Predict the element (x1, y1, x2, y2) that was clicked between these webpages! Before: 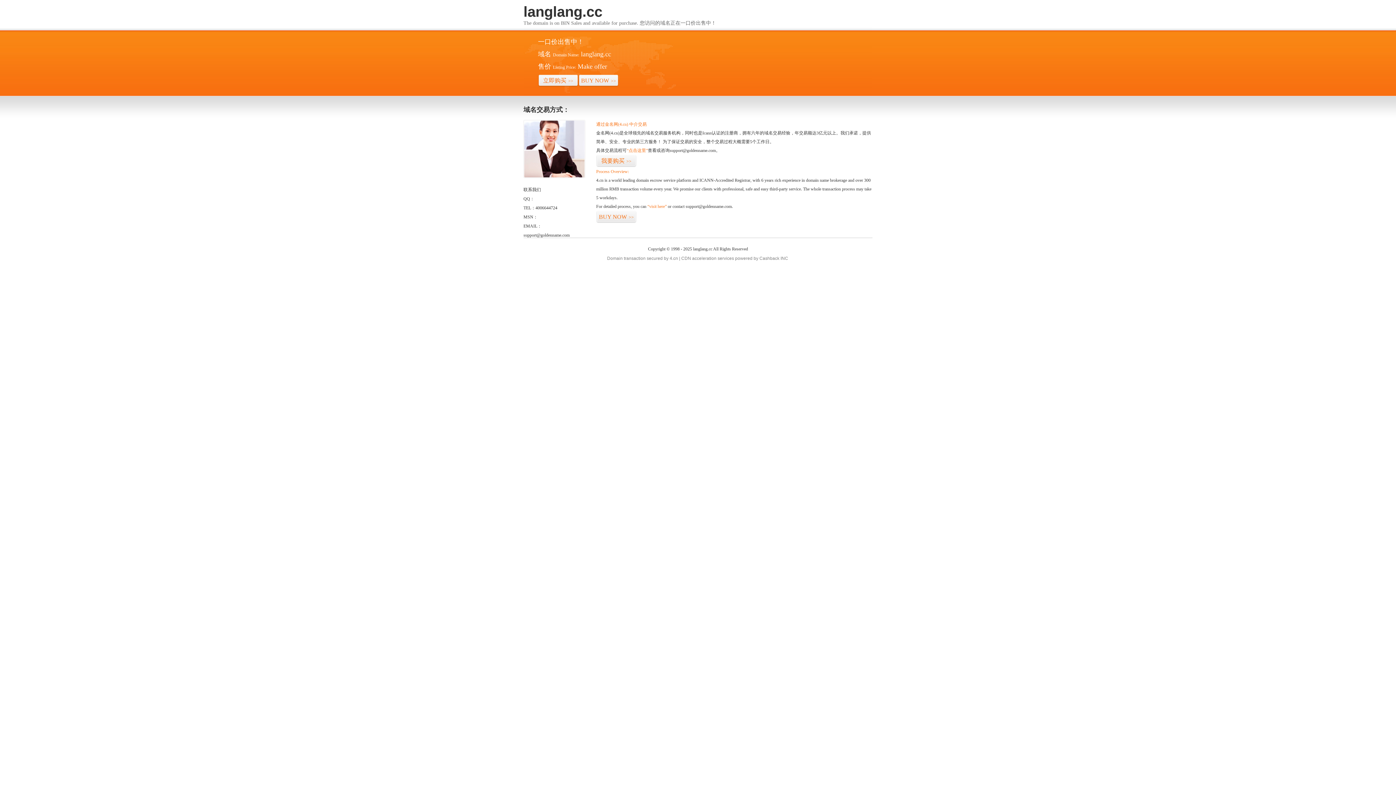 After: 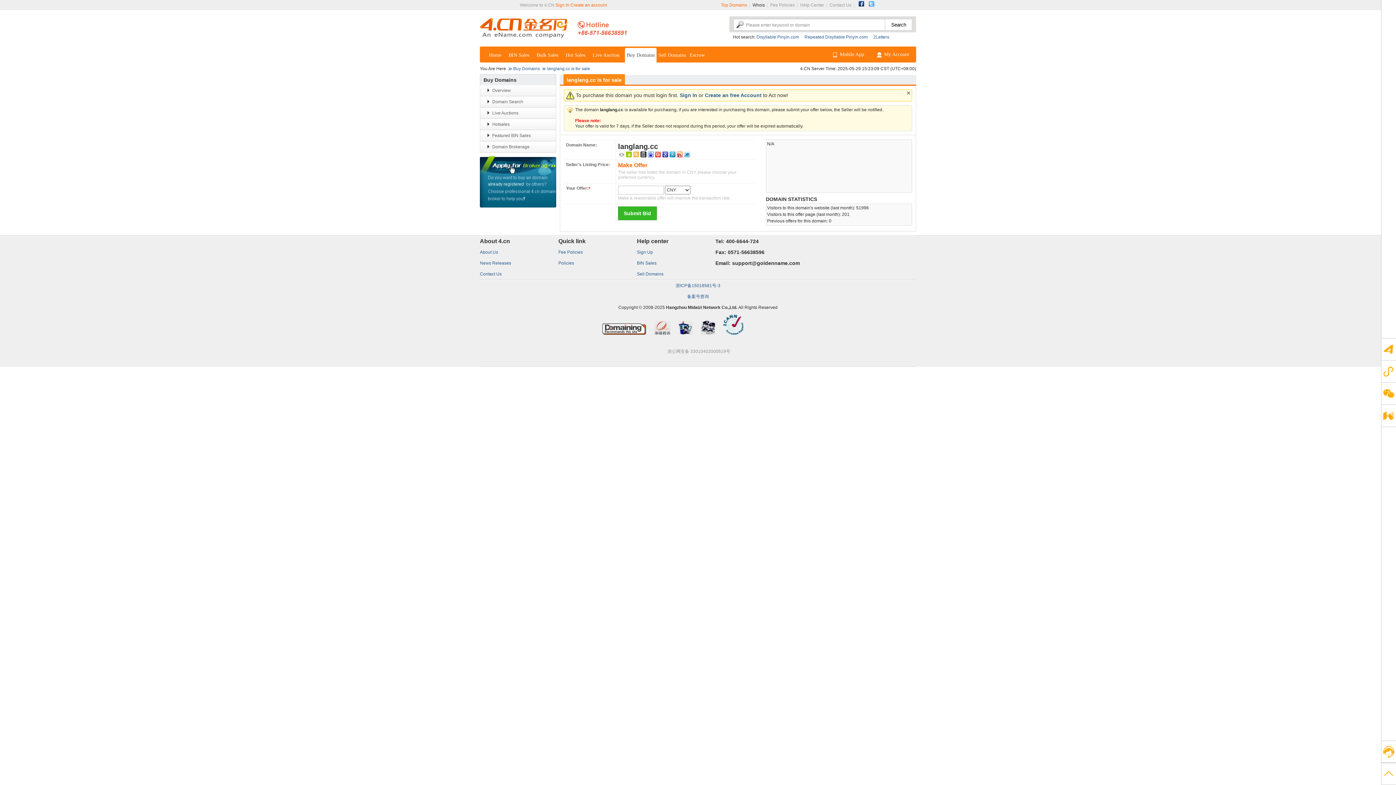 Action: bbox: (626, 148, 648, 153) label: “点击这里”